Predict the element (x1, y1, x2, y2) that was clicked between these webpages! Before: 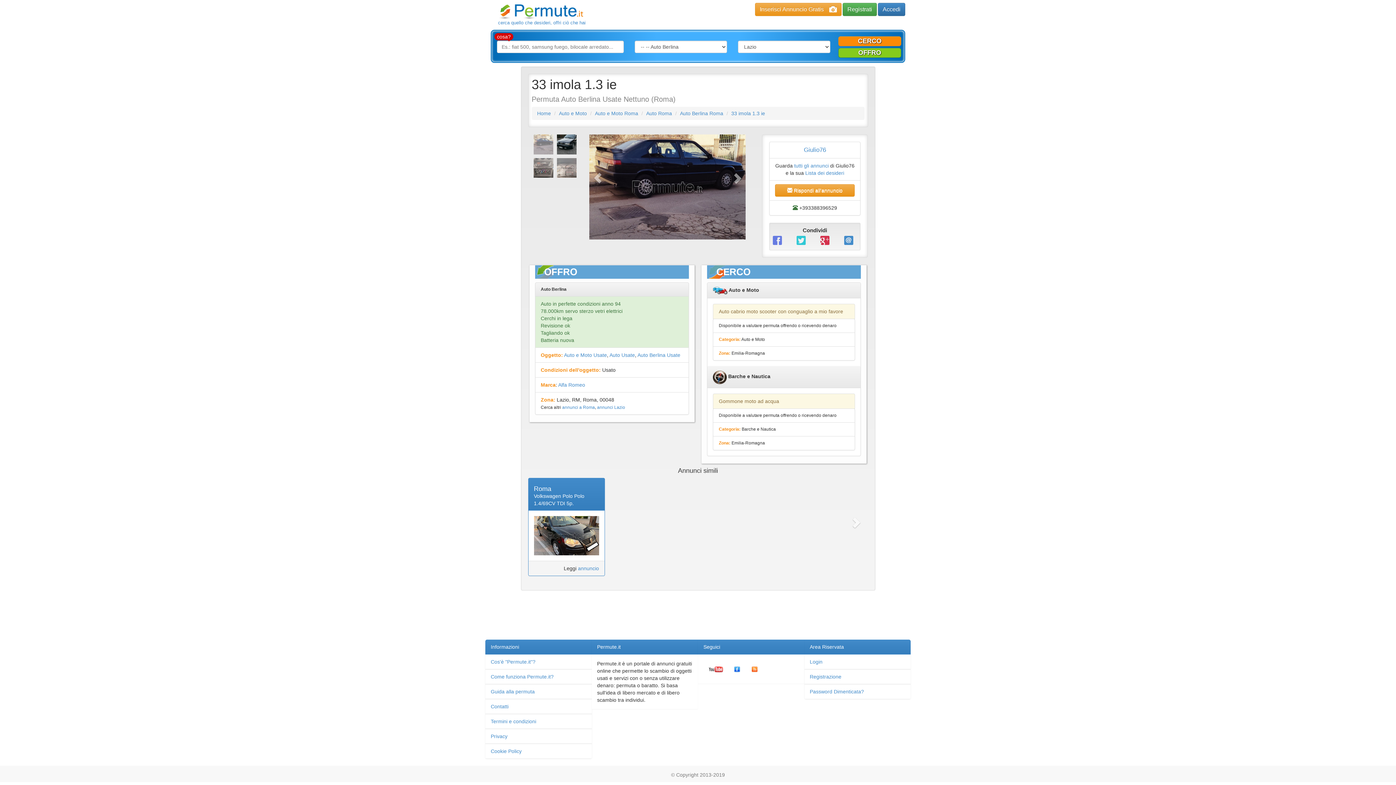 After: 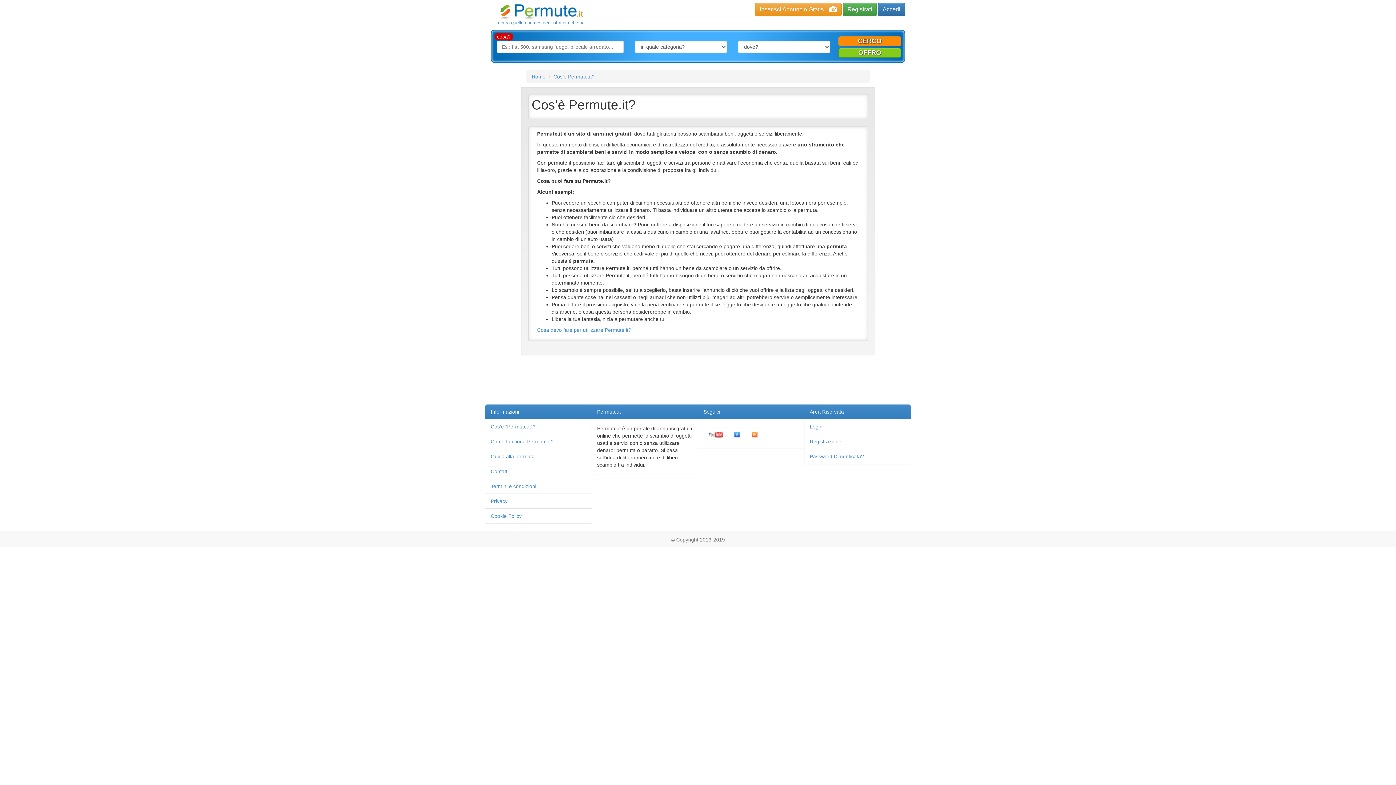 Action: label: Cos'è "Permute.it"? bbox: (490, 659, 535, 664)